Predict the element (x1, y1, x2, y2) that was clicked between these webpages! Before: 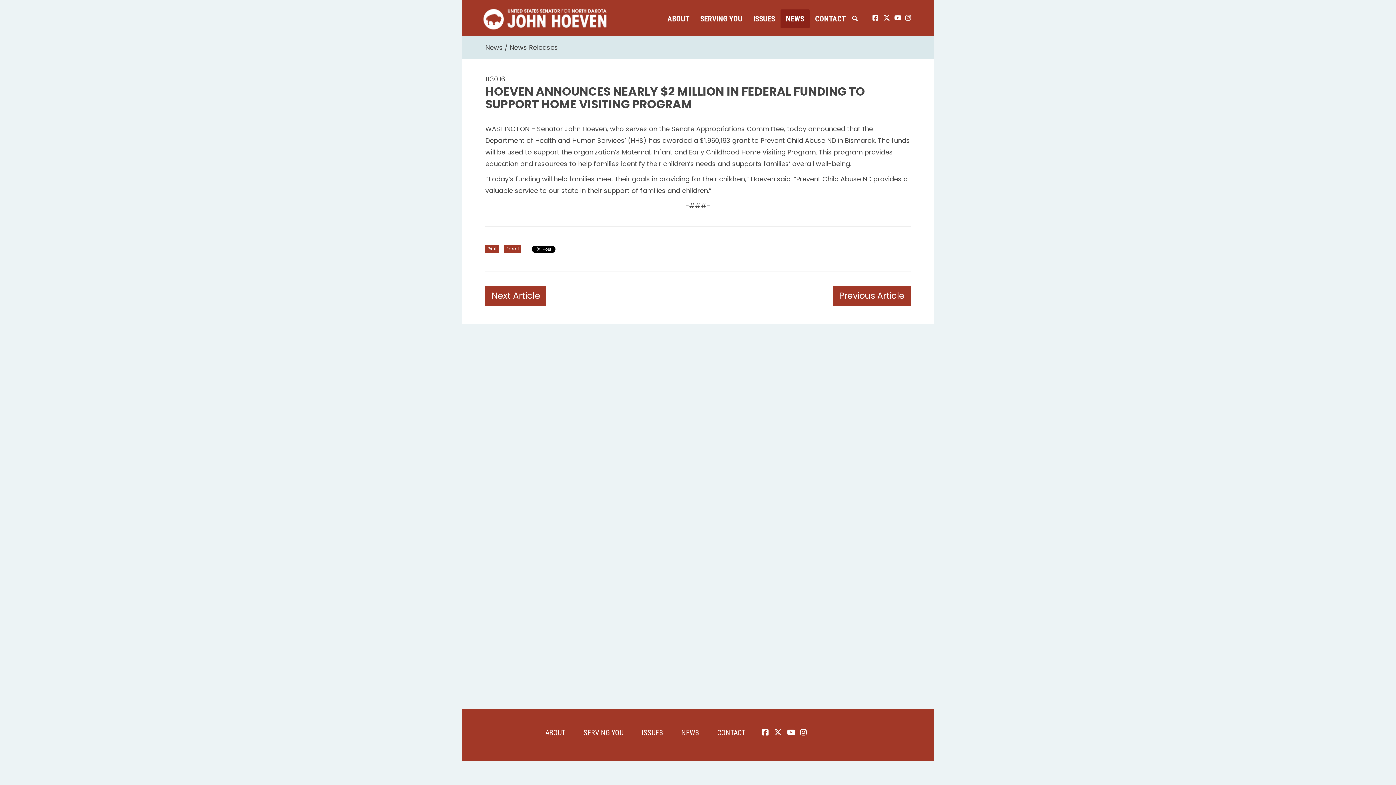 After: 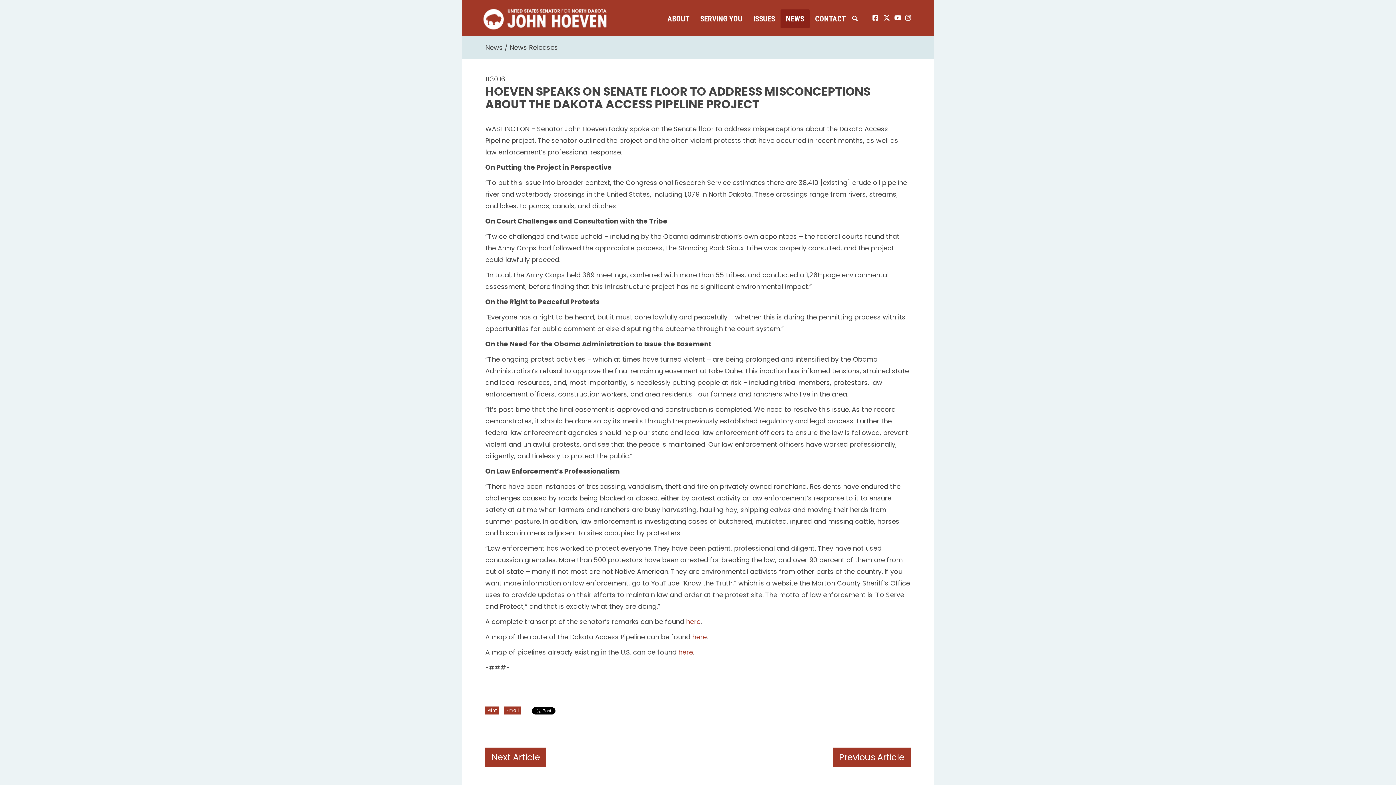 Action: bbox: (485, 286, 546, 305) label: Next Article